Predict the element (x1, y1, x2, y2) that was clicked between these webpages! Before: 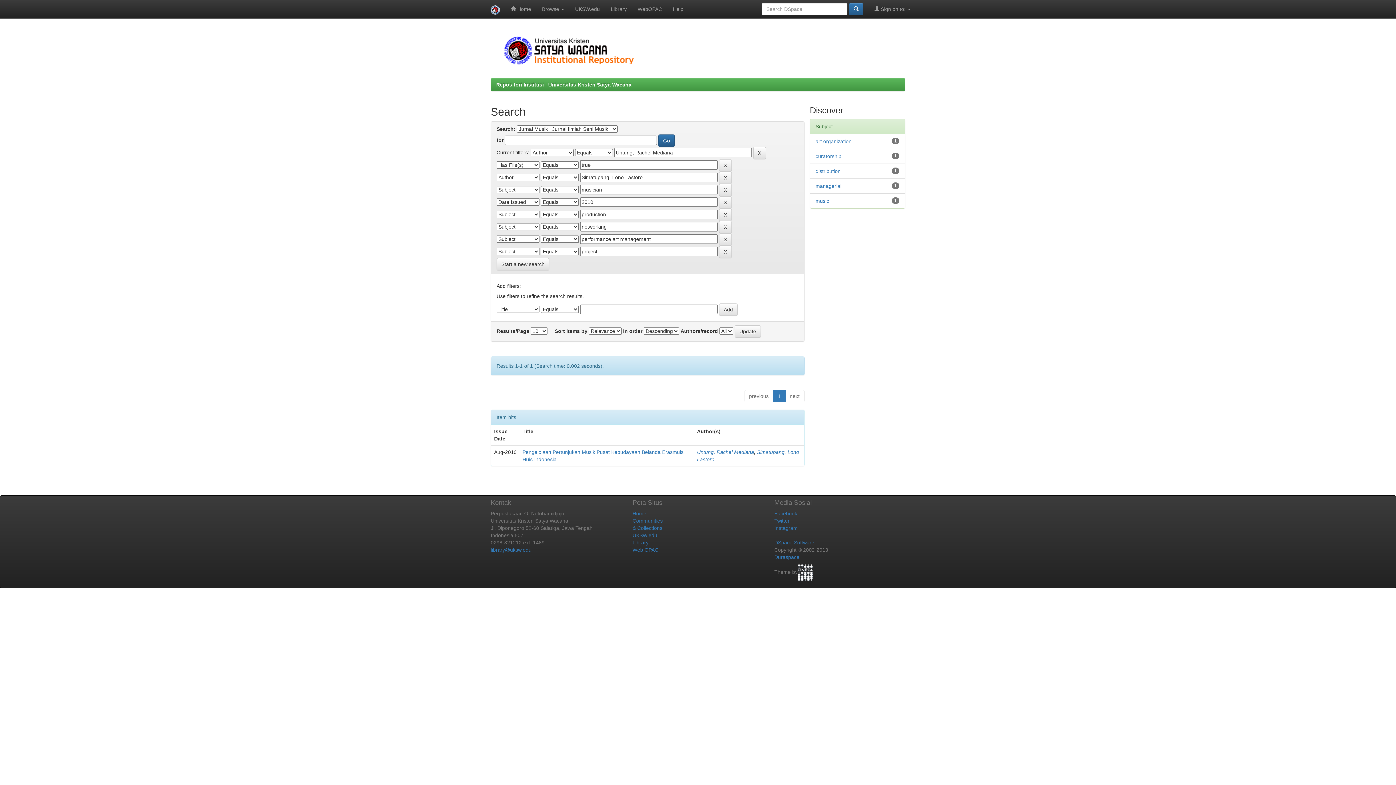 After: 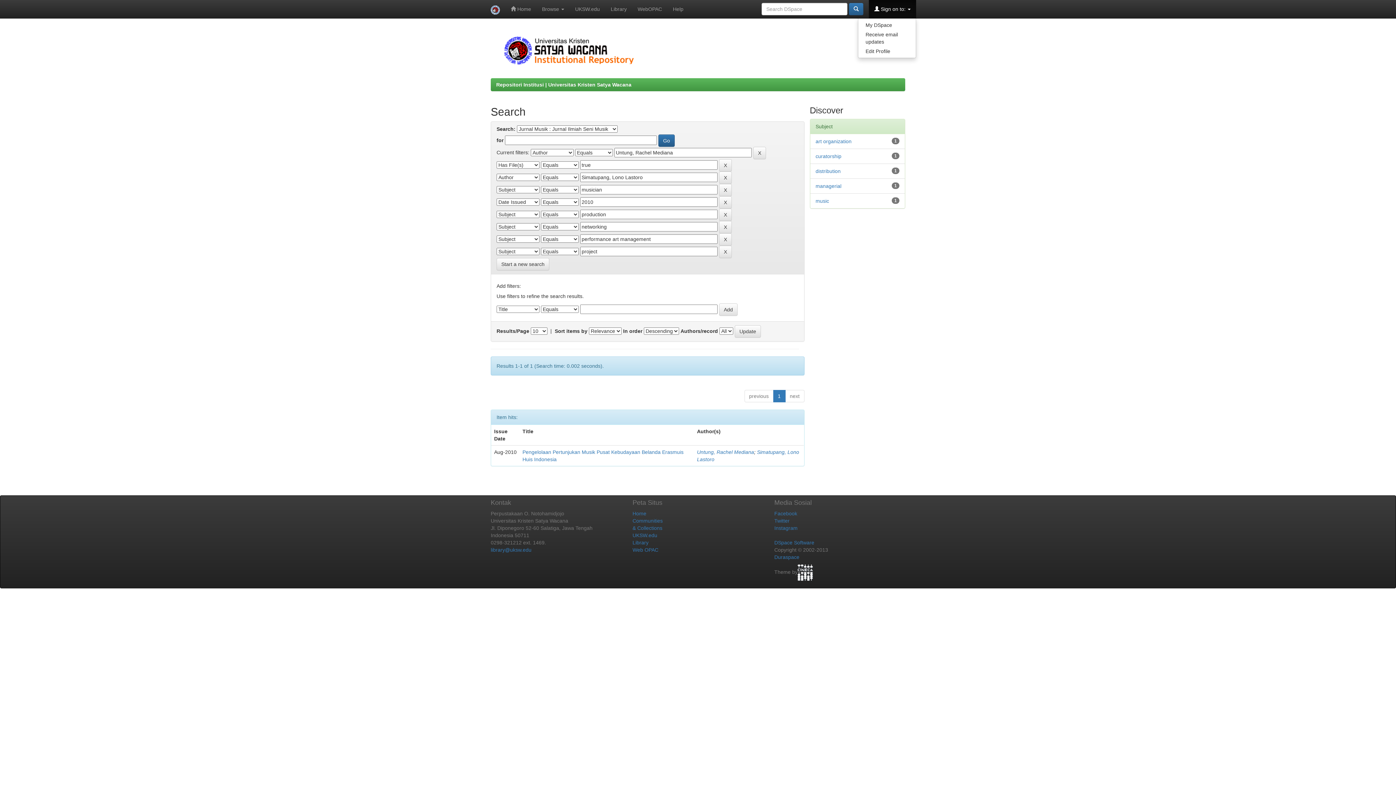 Action: bbox: (869, 0, 916, 18) label:  Sign on to: 